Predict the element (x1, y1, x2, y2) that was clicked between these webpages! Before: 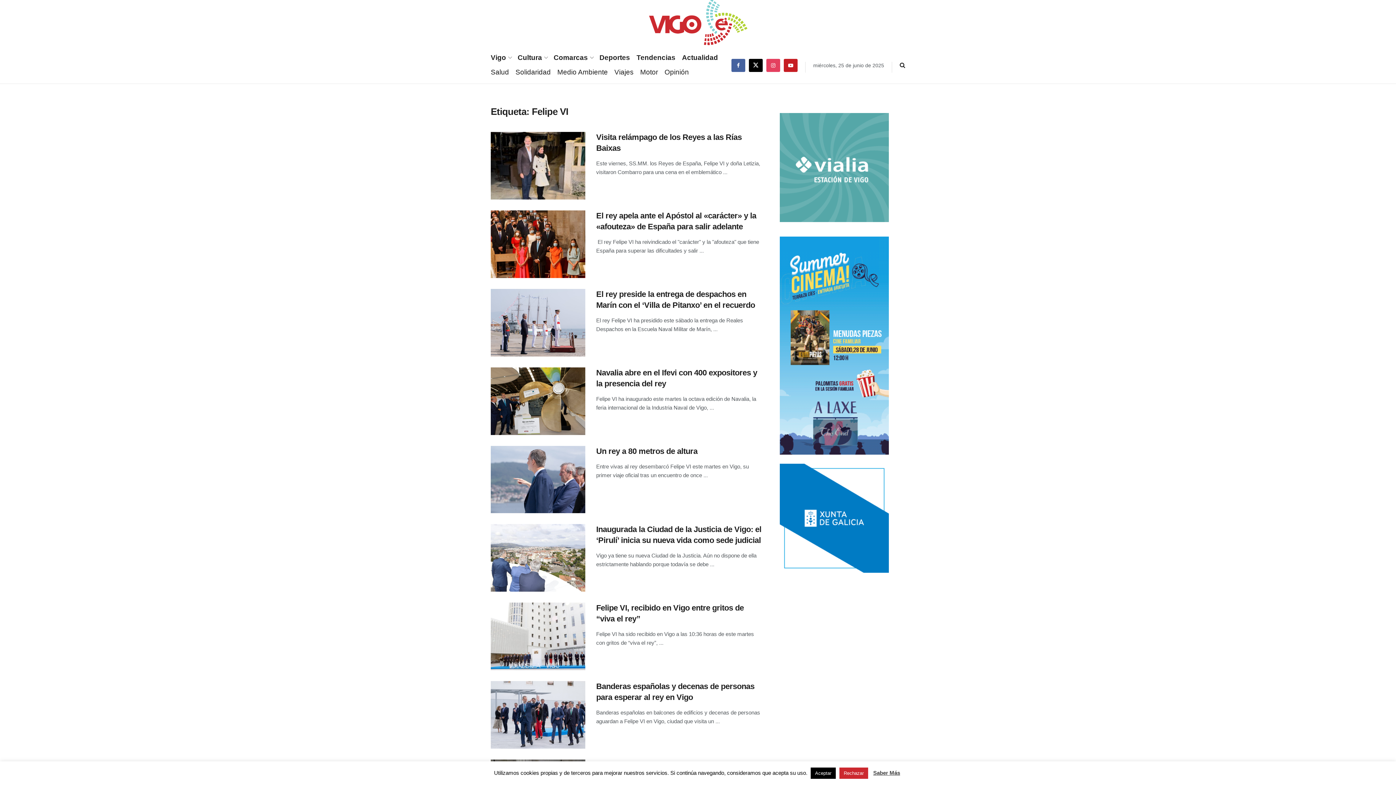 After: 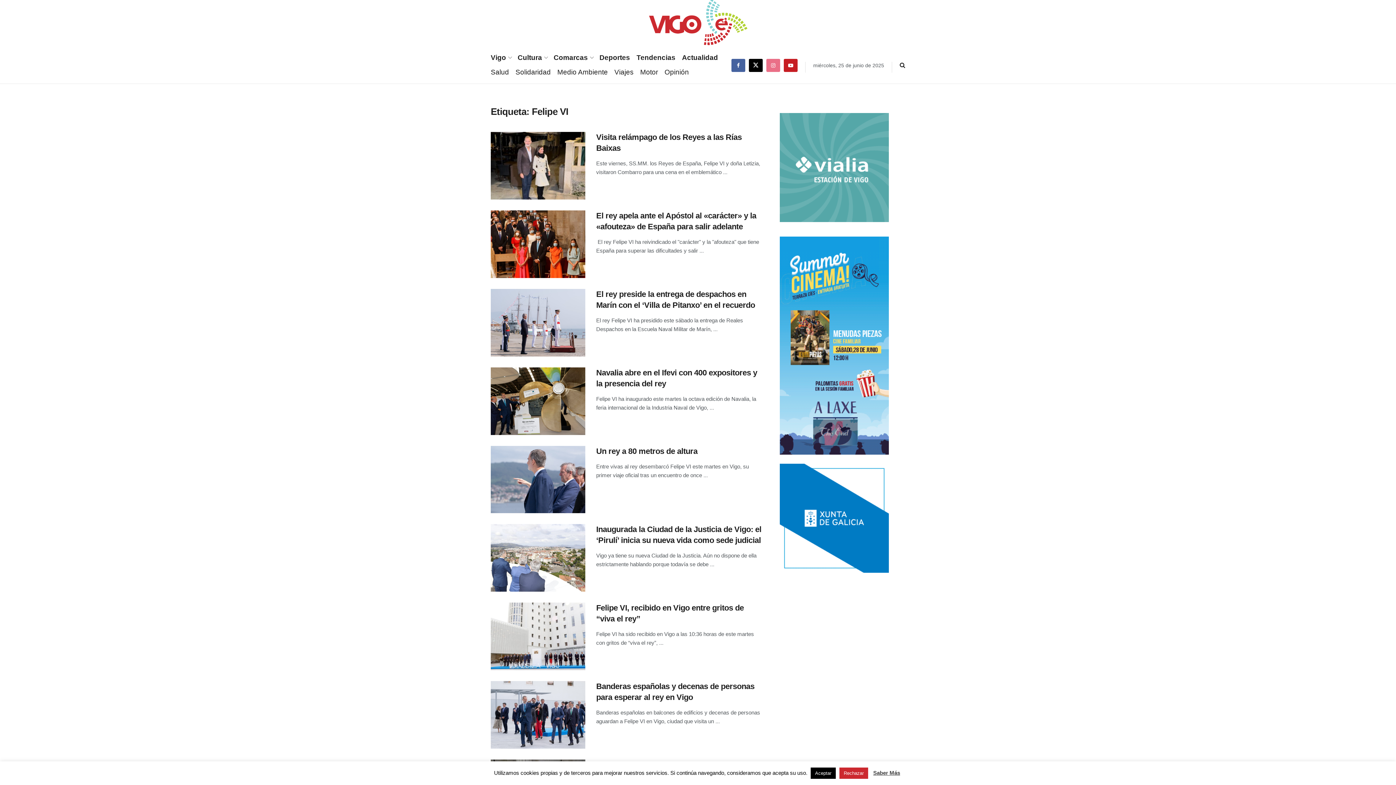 Action: bbox: (766, 56, 780, 74)